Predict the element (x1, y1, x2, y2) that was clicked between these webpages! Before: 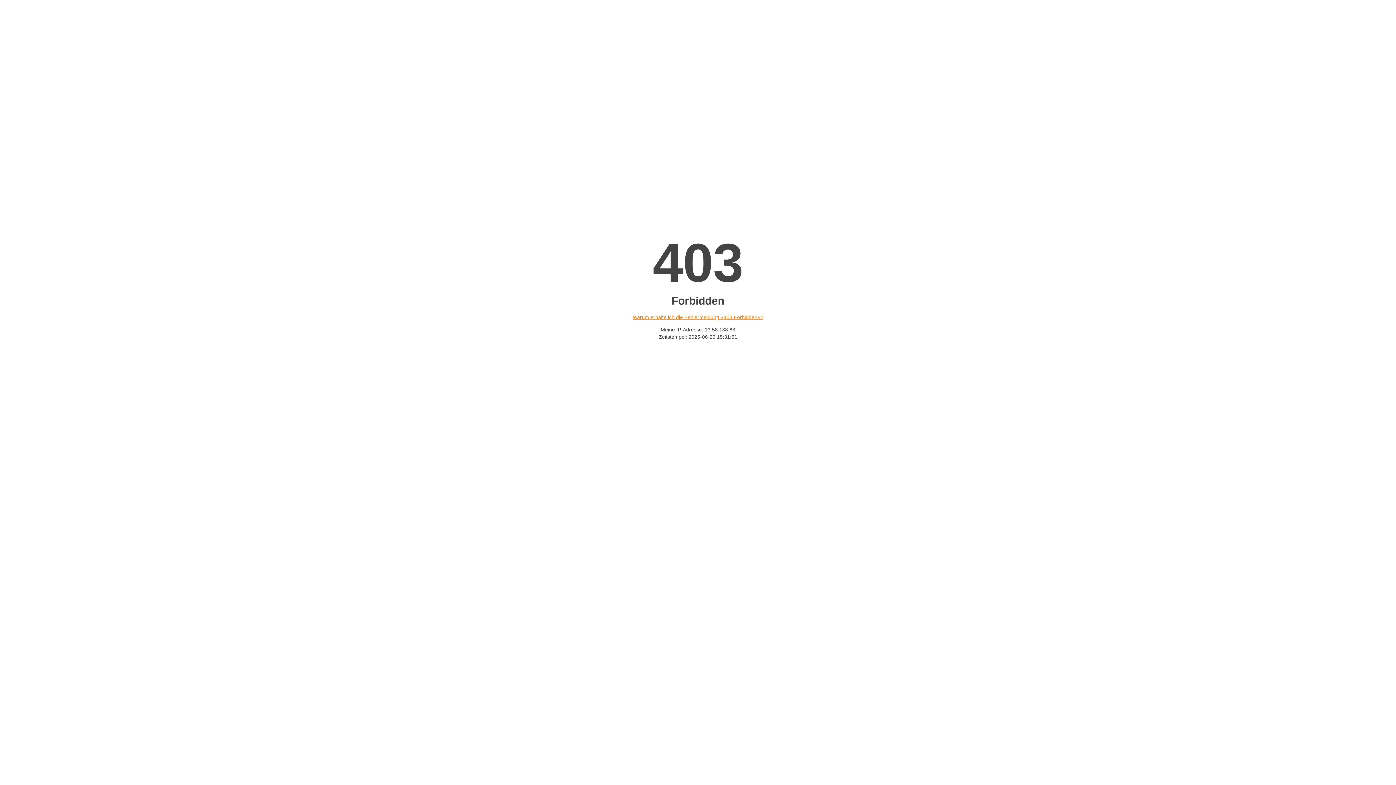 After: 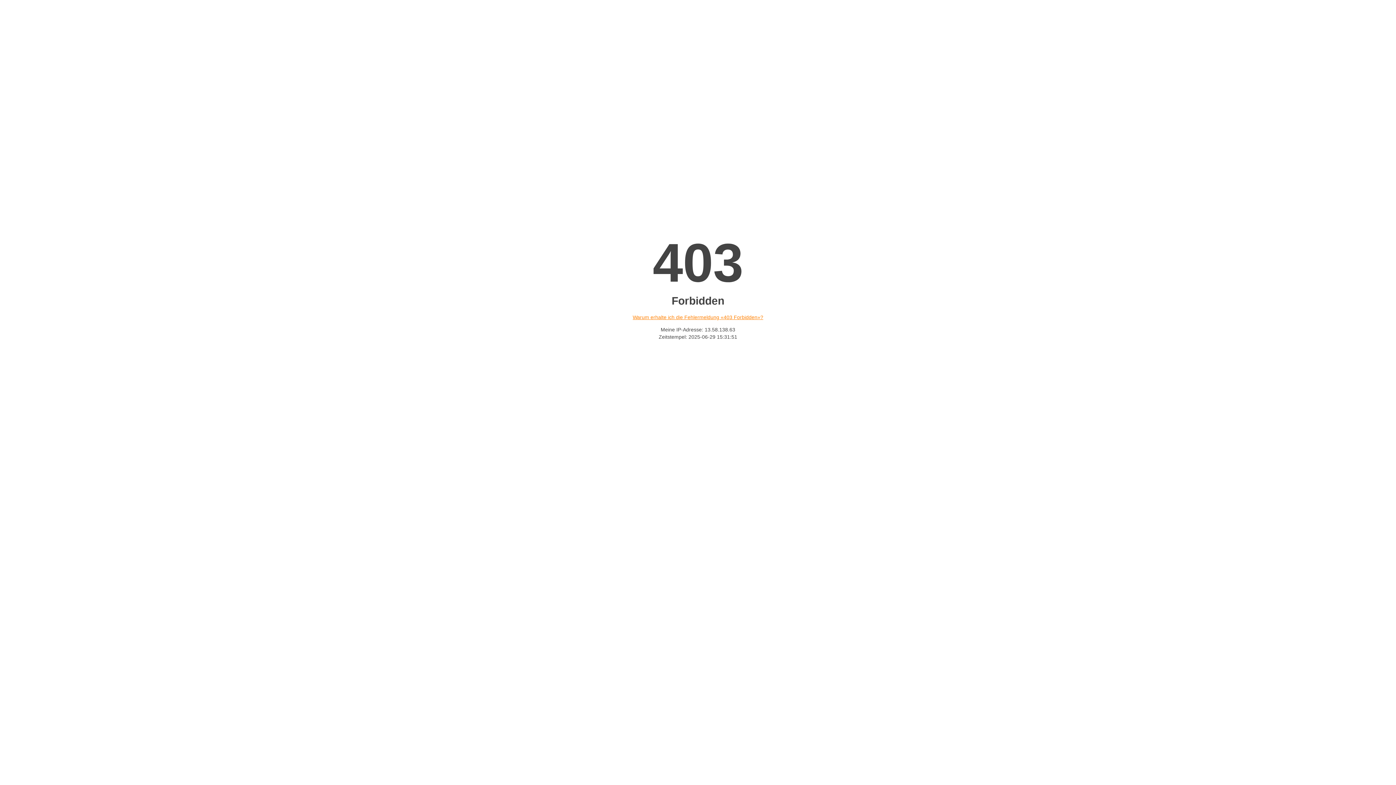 Action: label: Warum erhalte ich die Fehlermeldung «403 Forbidden»? bbox: (632, 314, 763, 320)